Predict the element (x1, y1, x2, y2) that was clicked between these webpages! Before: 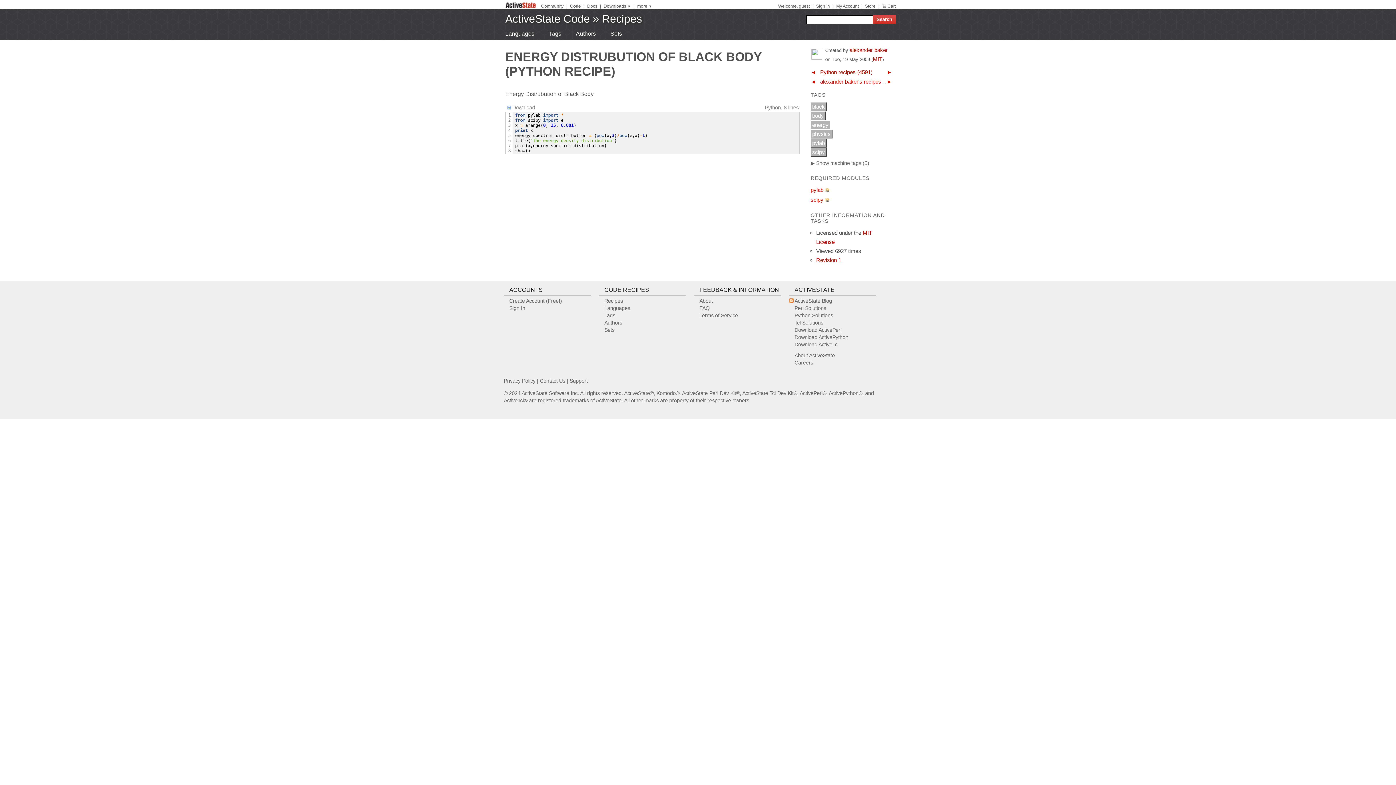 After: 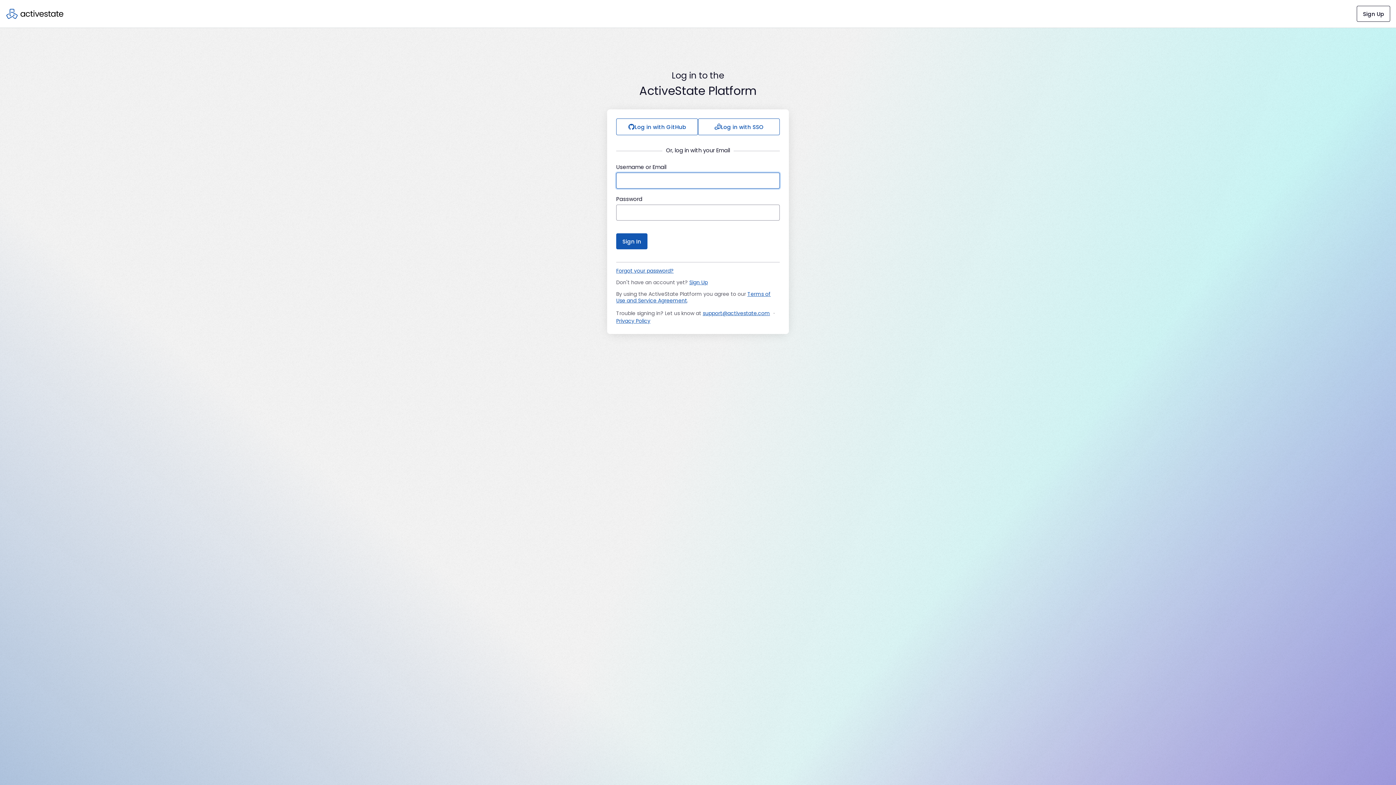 Action: bbox: (882, 3, 896, 8) label: Cart